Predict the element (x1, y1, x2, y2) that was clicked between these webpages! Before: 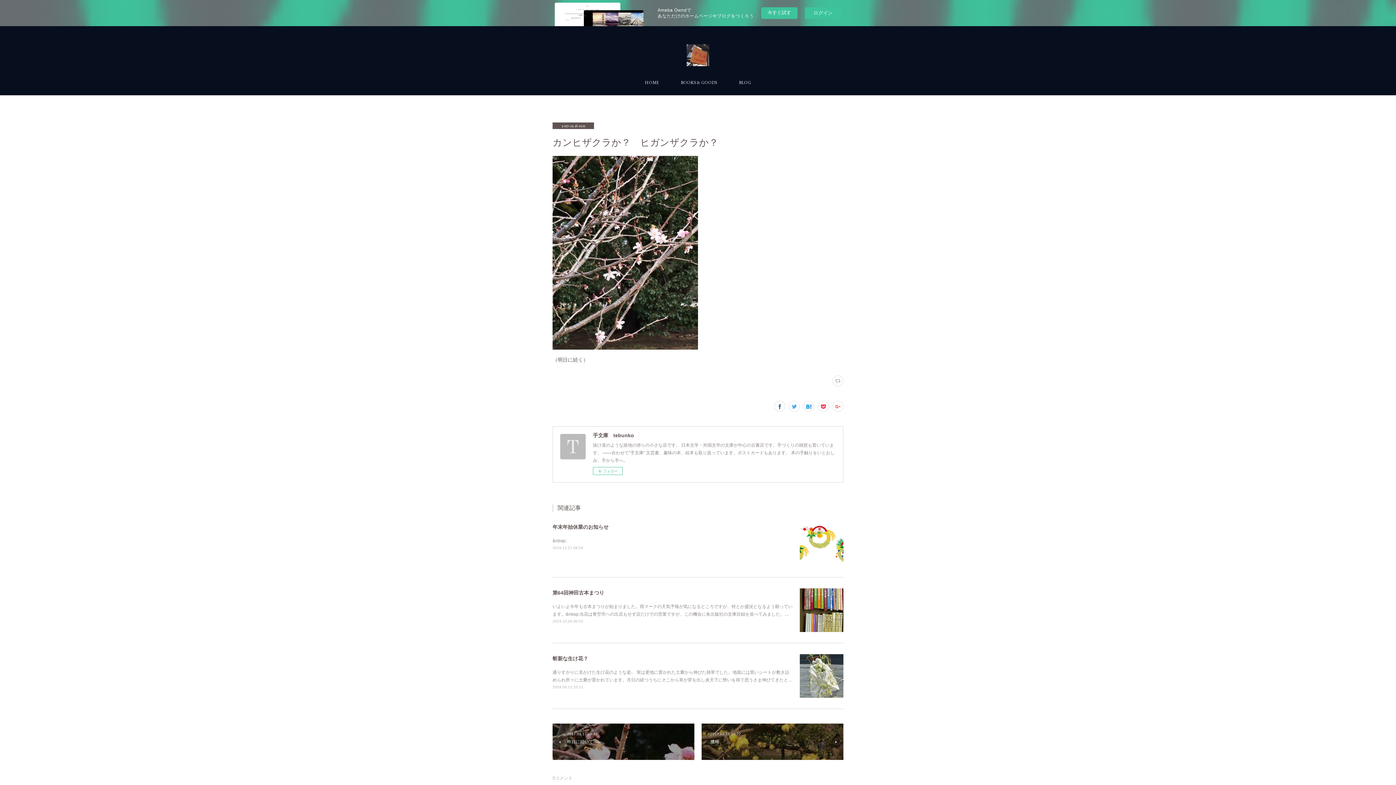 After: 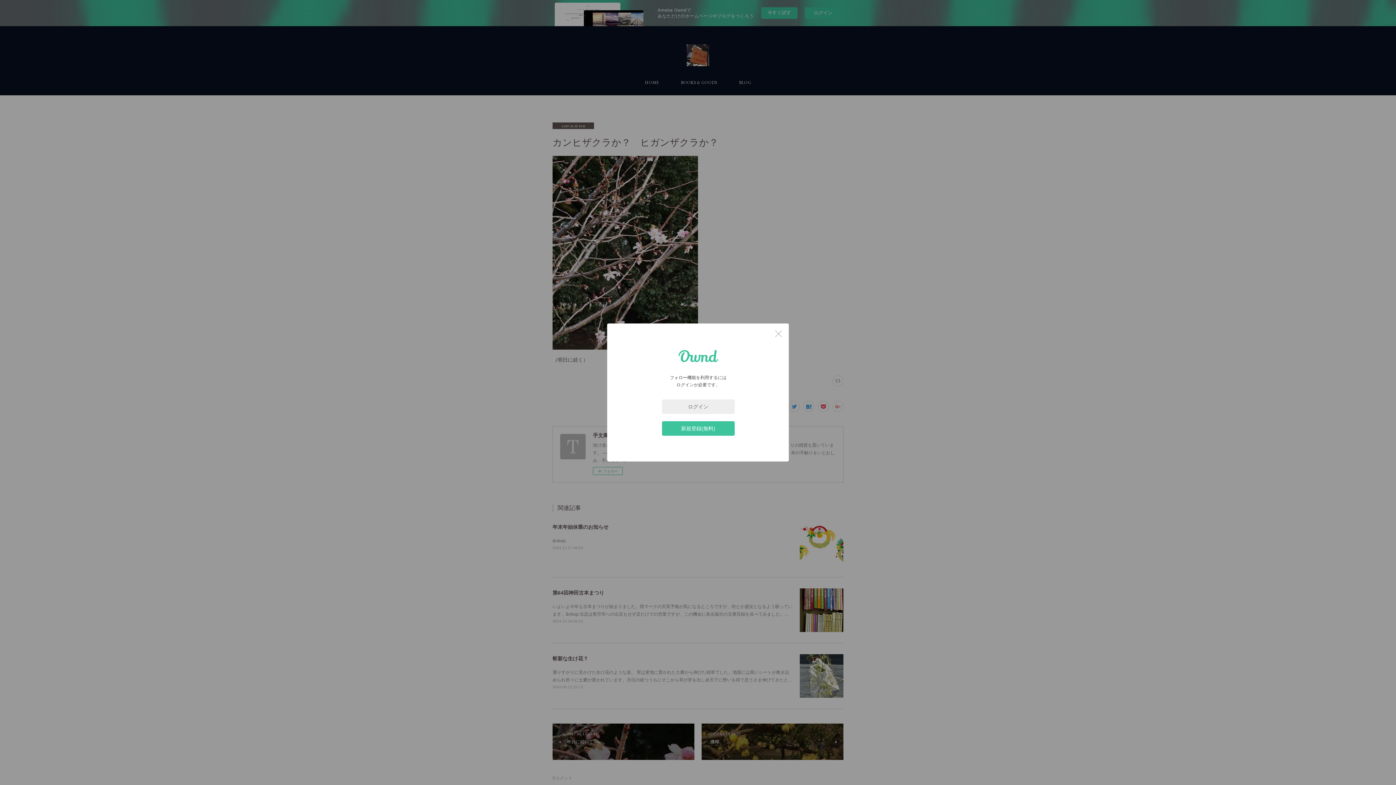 Action: label: フォロー bbox: (593, 467, 622, 475)